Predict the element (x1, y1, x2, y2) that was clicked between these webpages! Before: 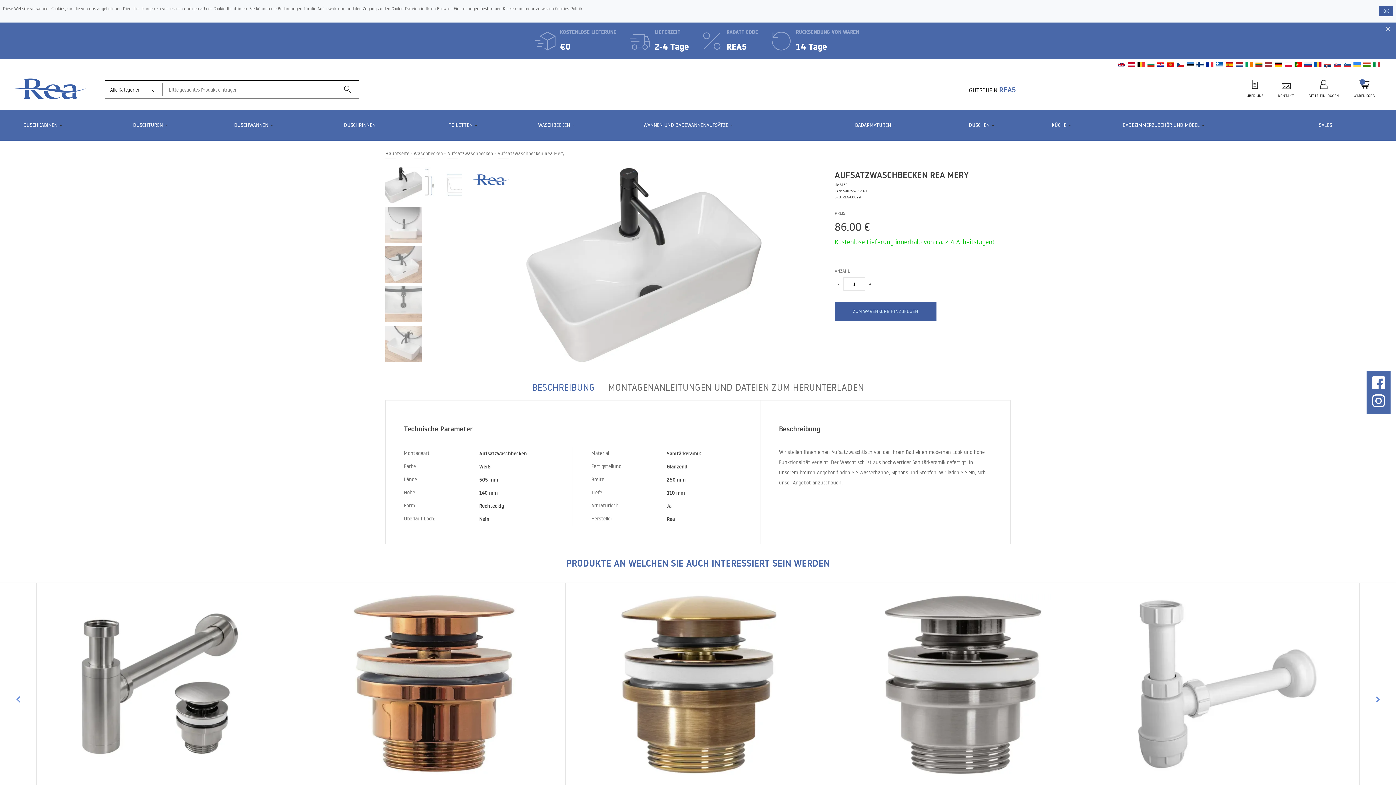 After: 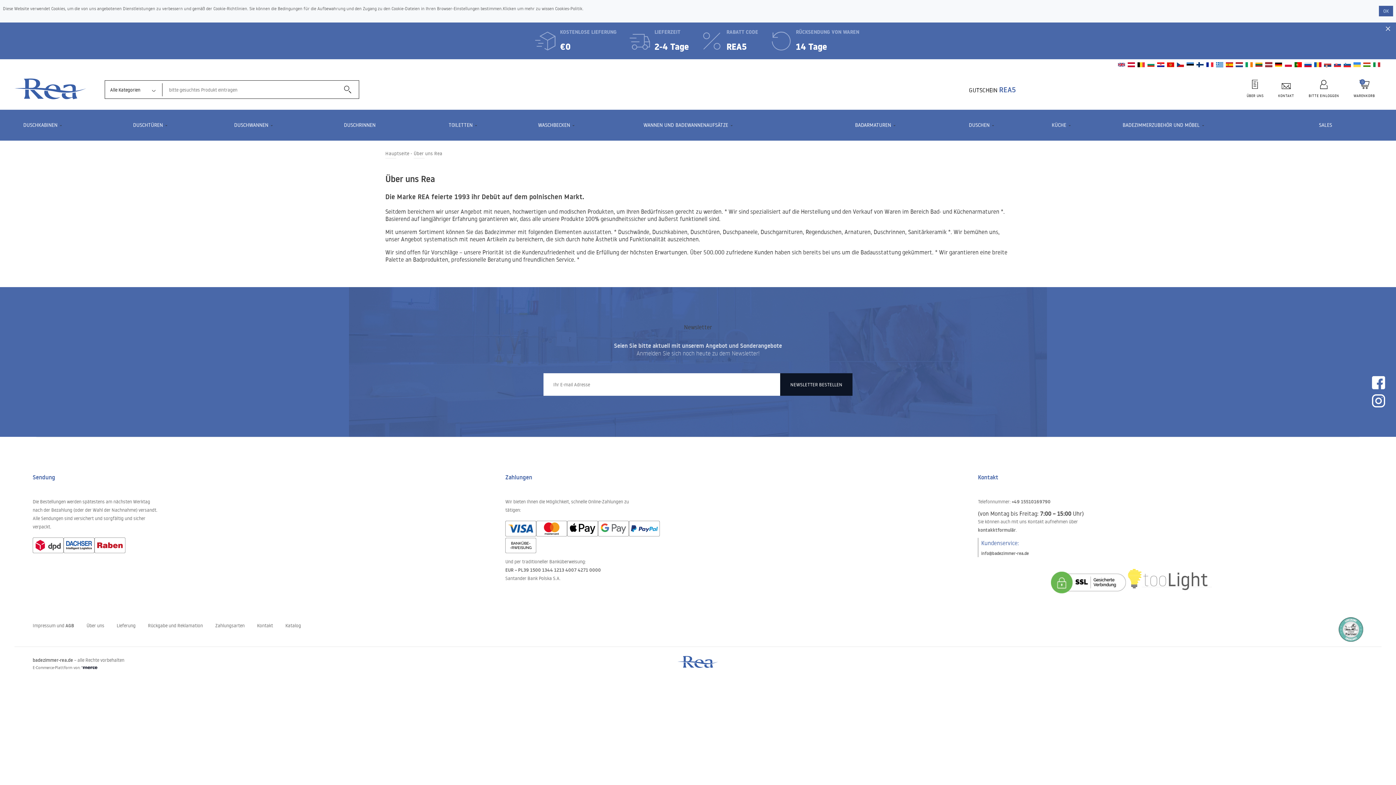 Action: label: ÜBER UNS bbox: (1240, 79, 1270, 100)